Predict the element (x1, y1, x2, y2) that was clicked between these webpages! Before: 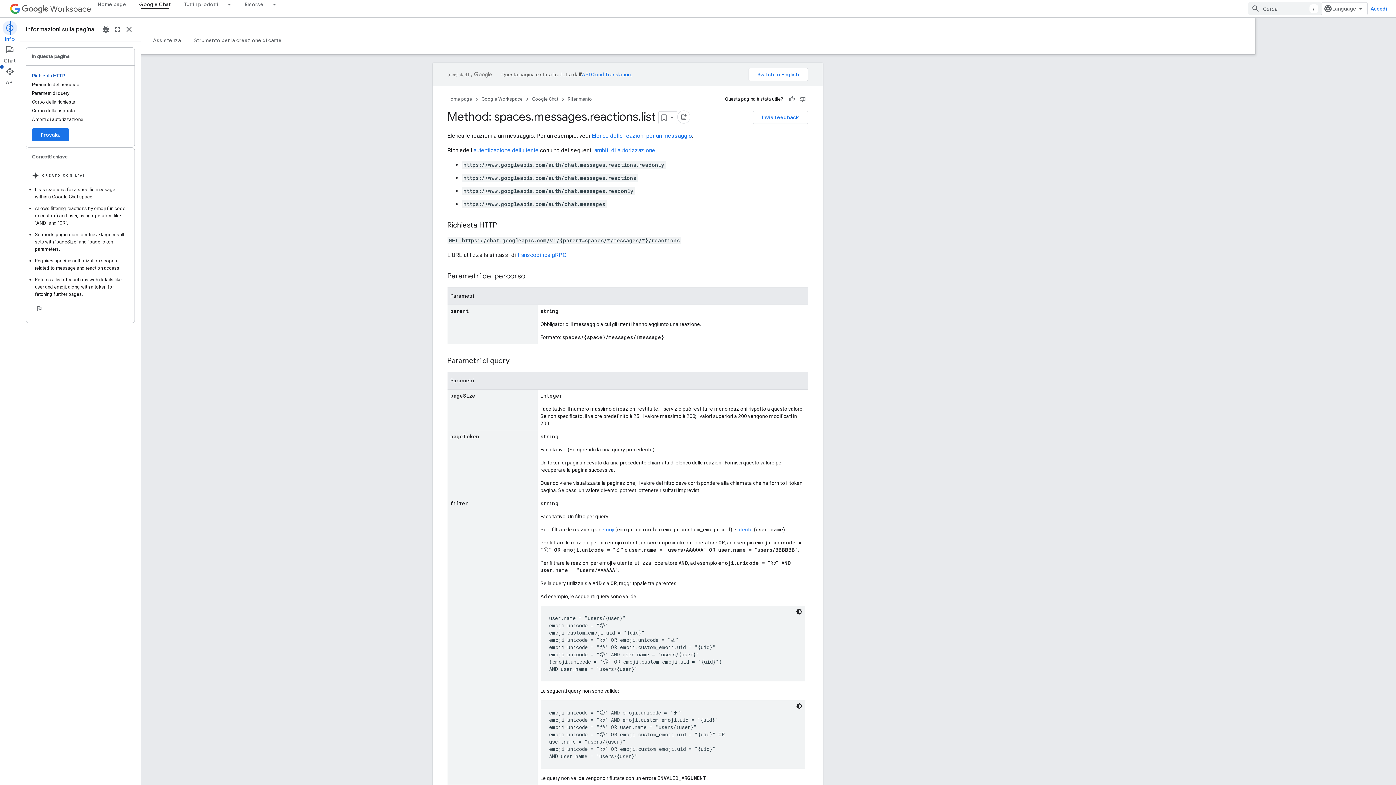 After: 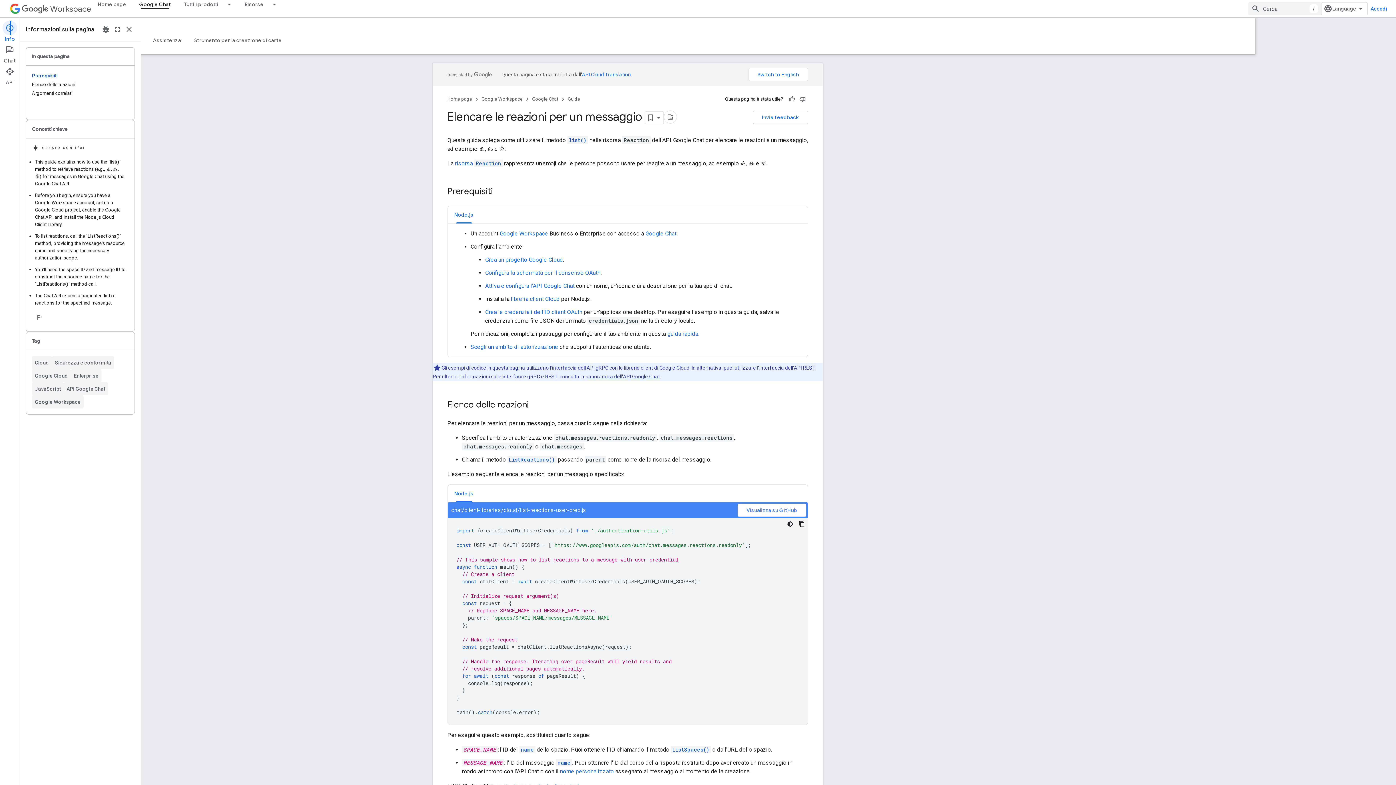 Action: bbox: (652, 132, 752, 139) label: Elenco delle reazioni per un messaggio